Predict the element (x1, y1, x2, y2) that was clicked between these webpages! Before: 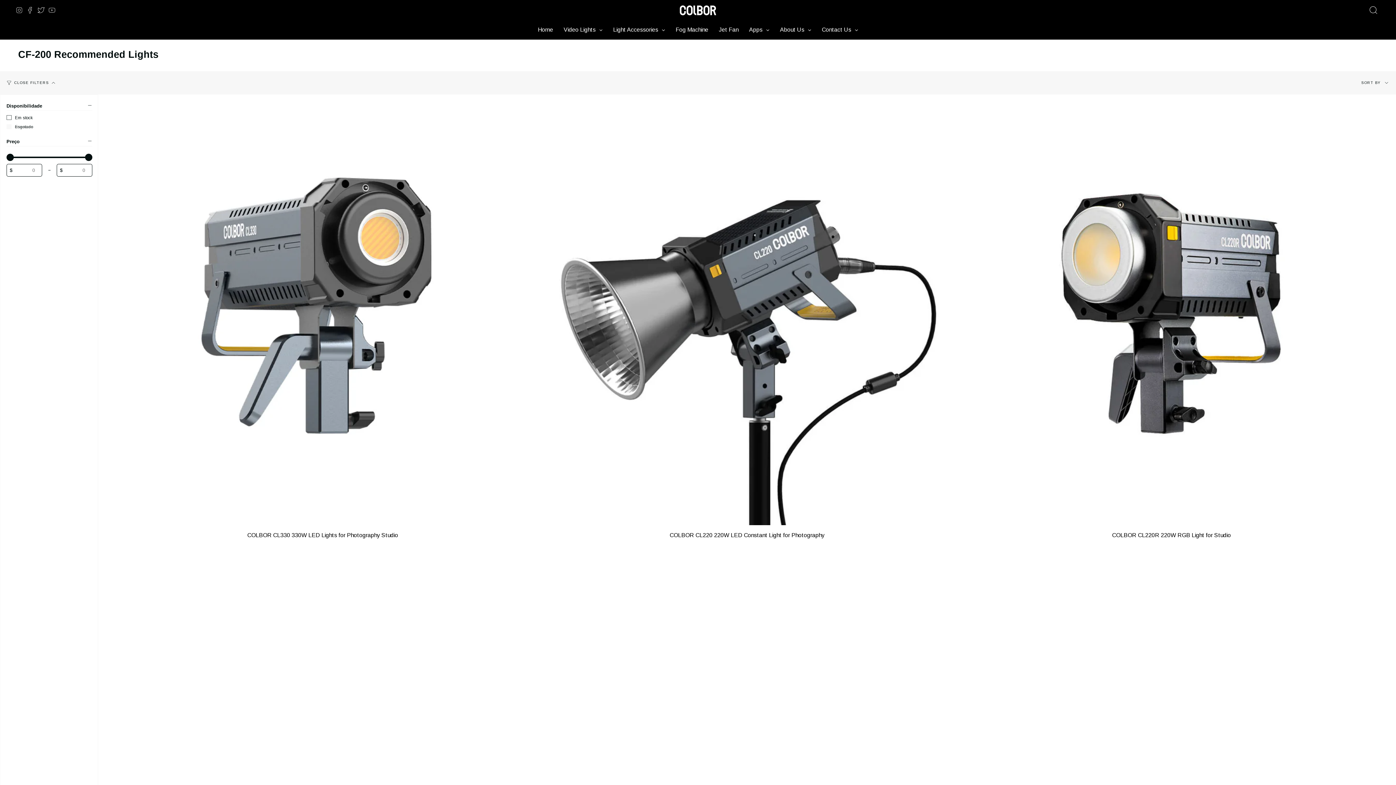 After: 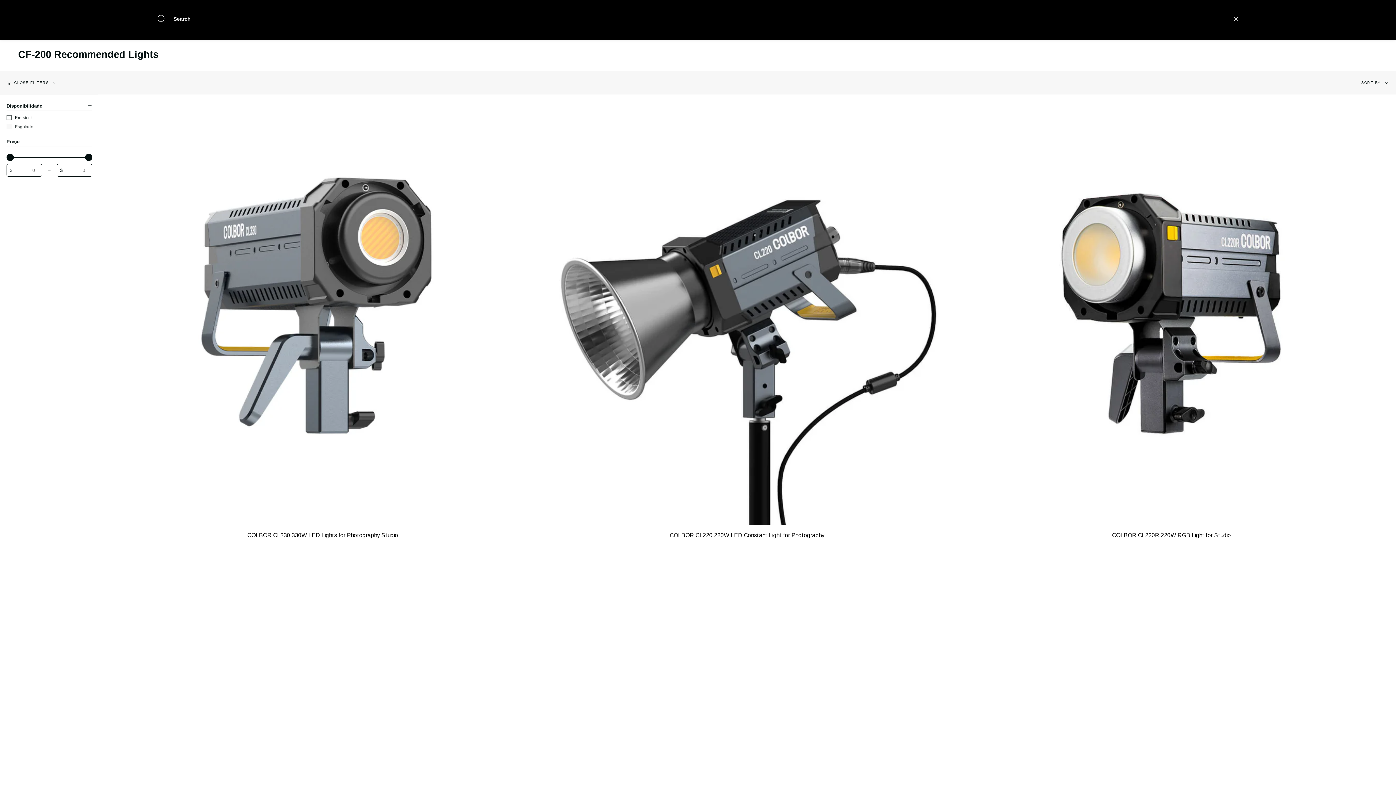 Action: bbox: (1365, 0, 1382, 20) label: Search